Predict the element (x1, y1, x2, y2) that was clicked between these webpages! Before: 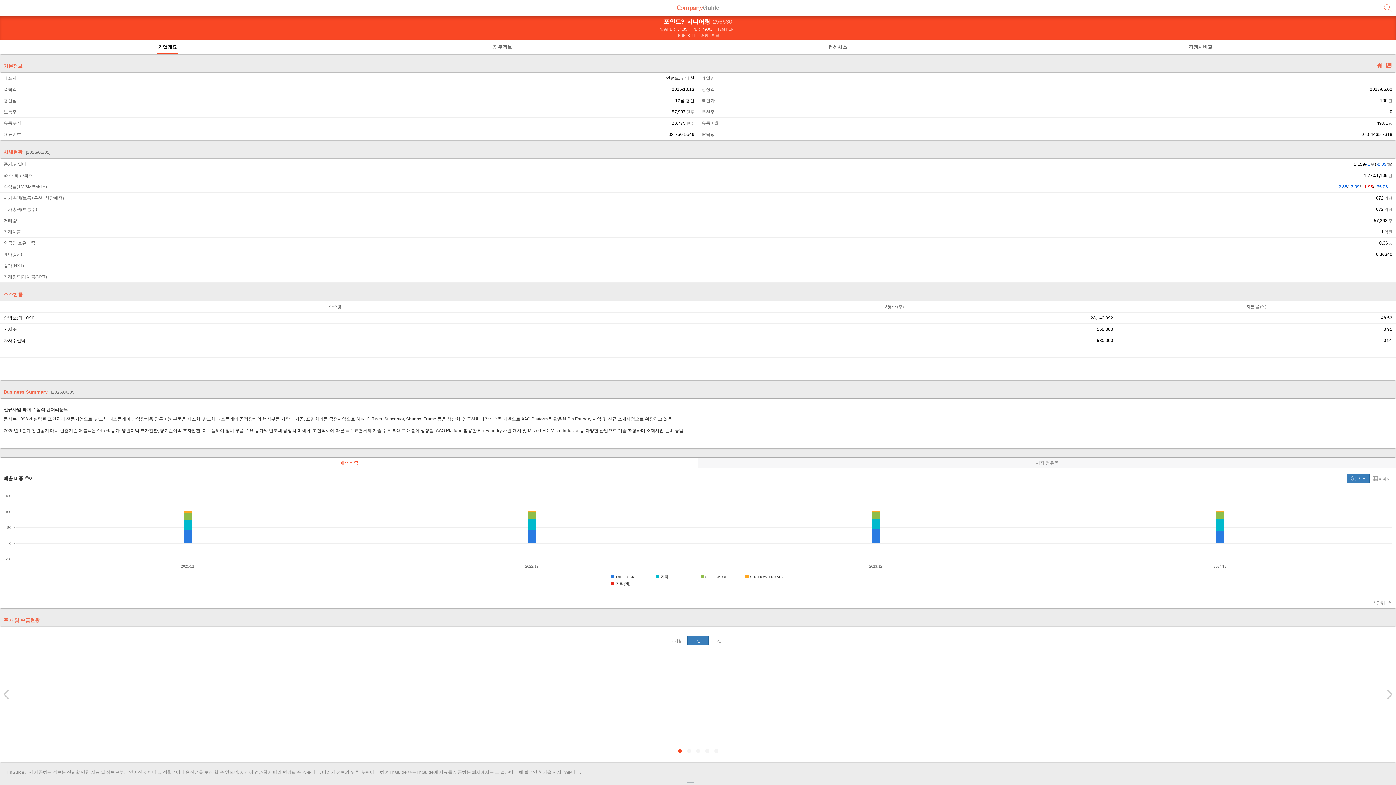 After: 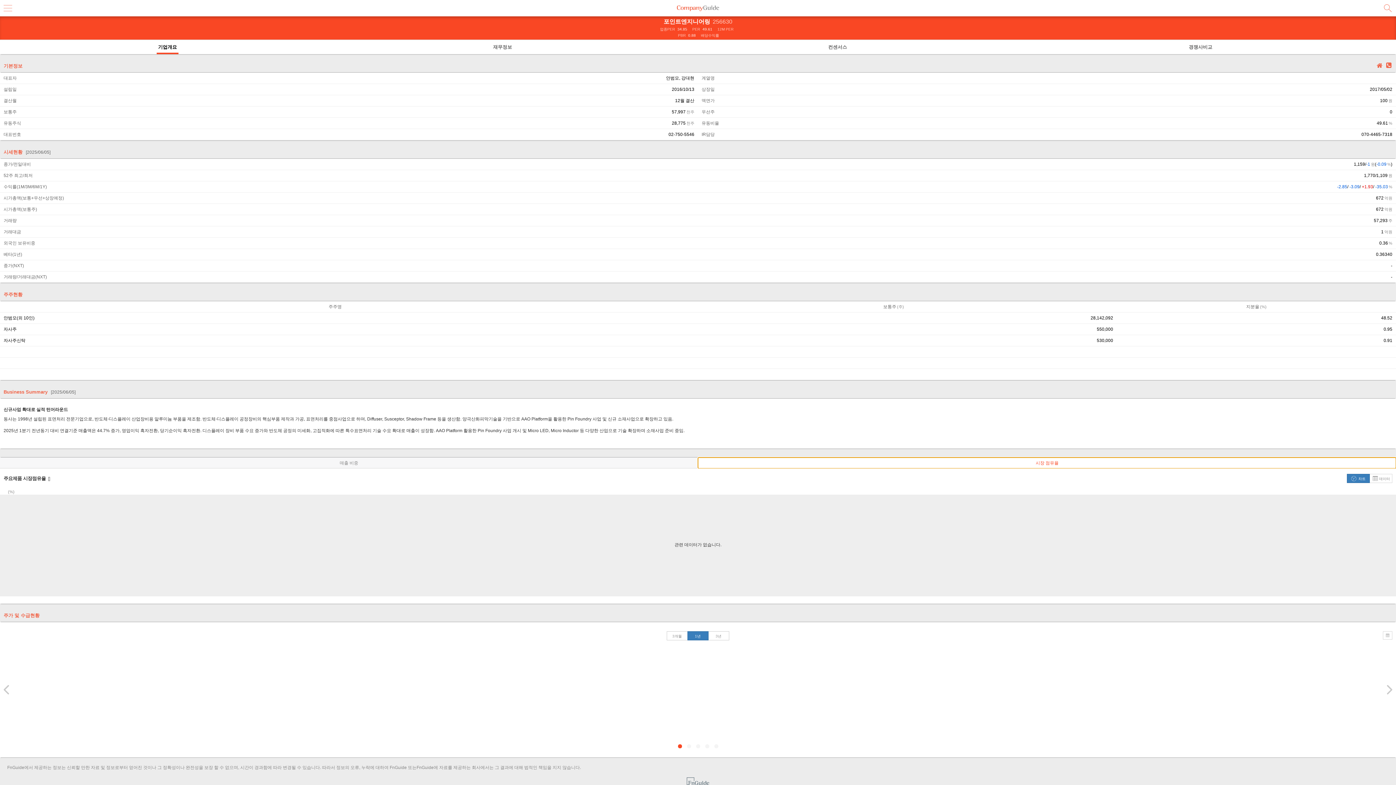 Action: bbox: (698, 457, 1396, 468) label: 시장 점유율